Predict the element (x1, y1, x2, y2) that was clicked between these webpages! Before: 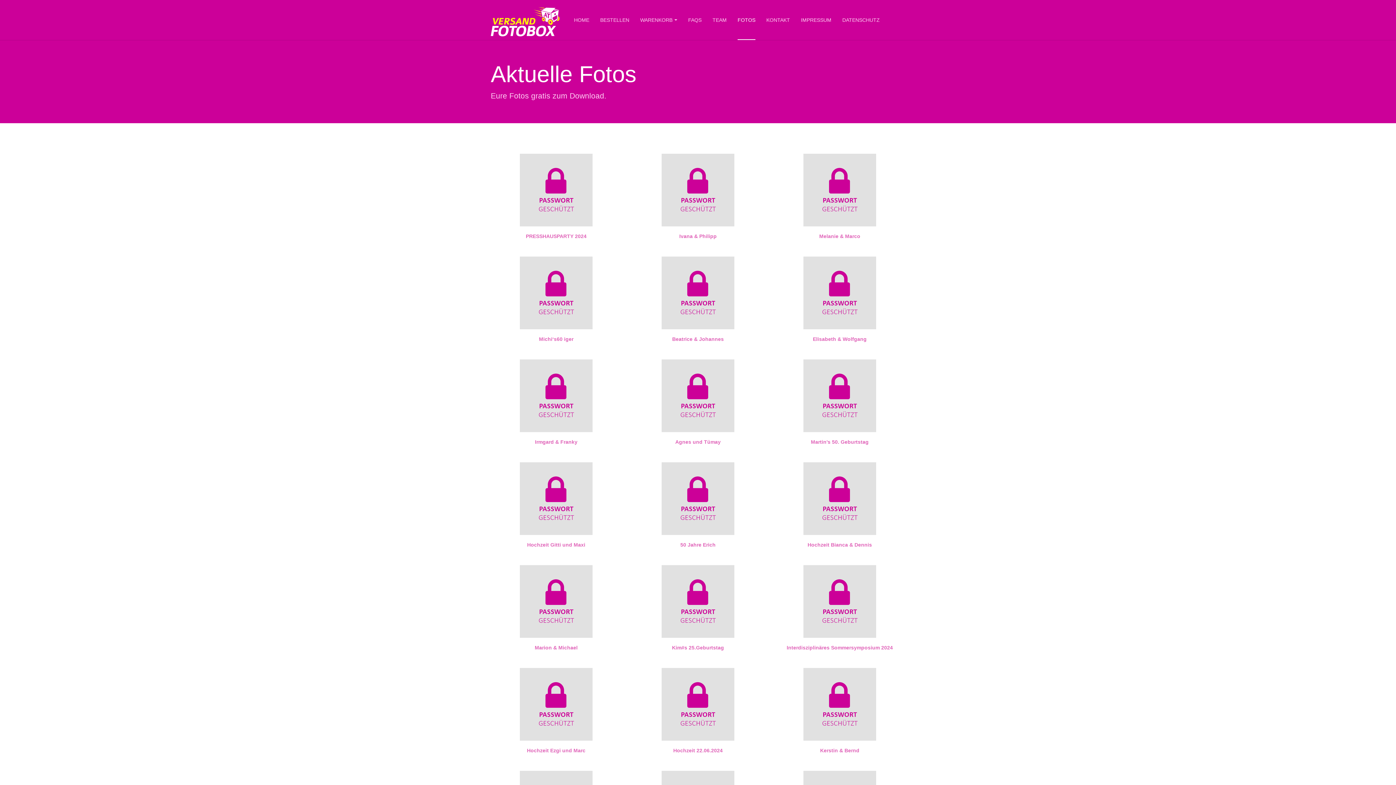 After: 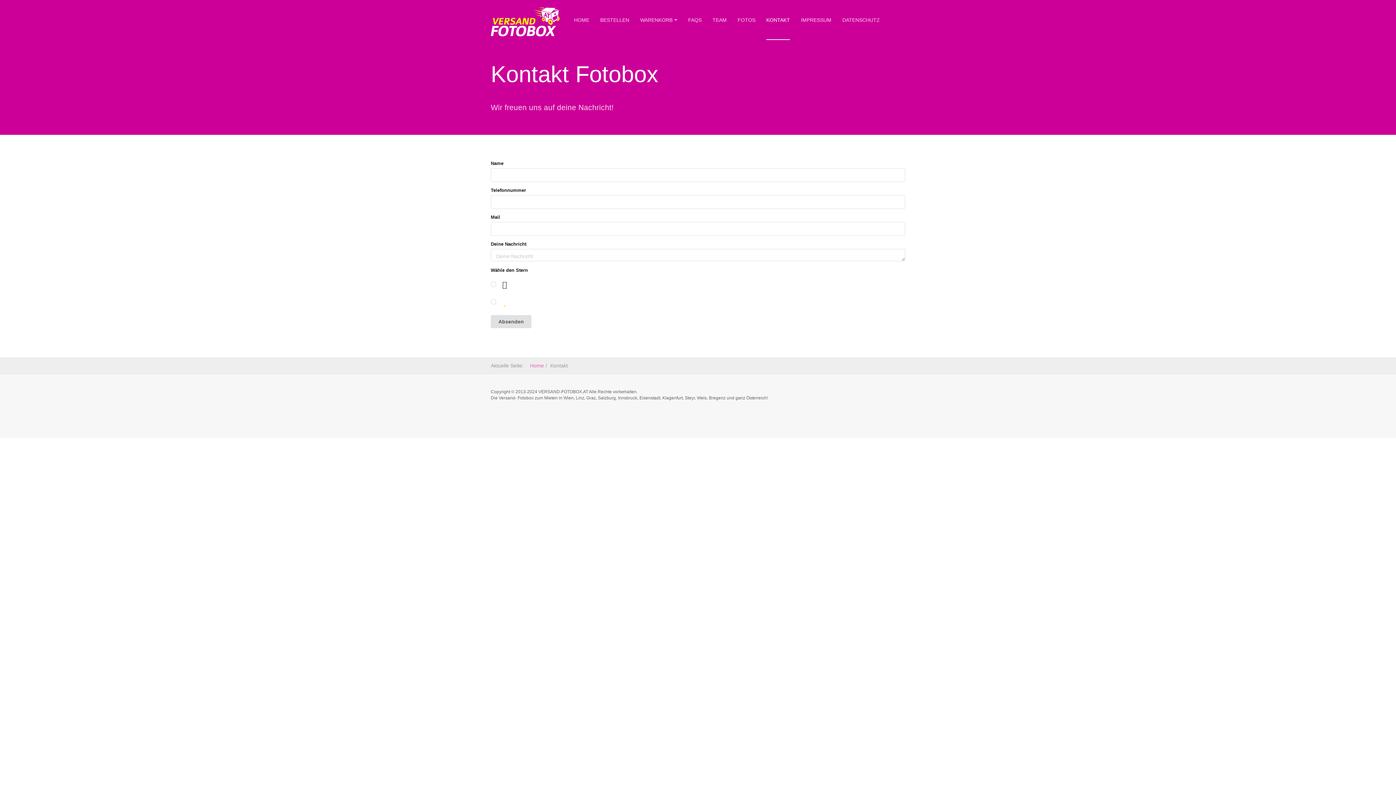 Action: label: KONTAKT bbox: (766, 0, 790, 40)